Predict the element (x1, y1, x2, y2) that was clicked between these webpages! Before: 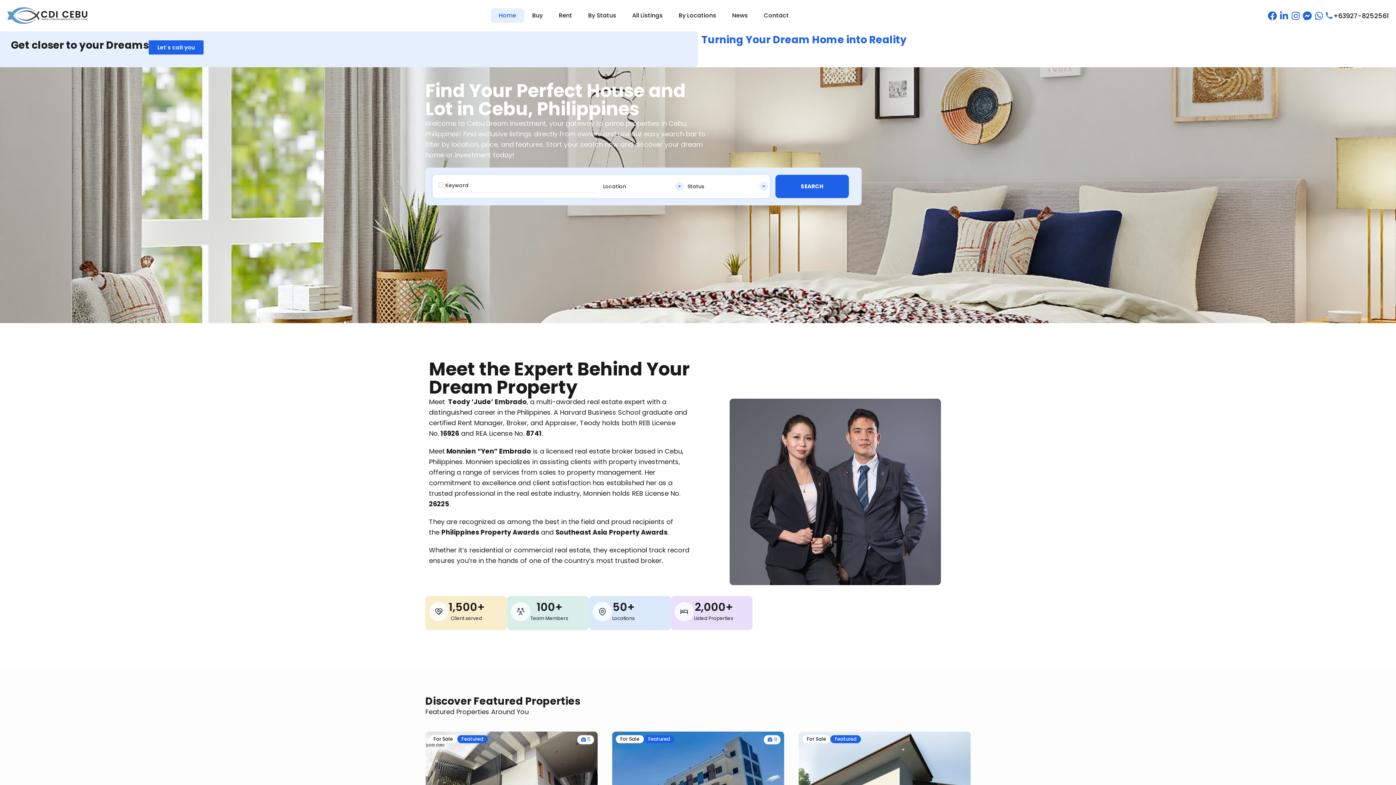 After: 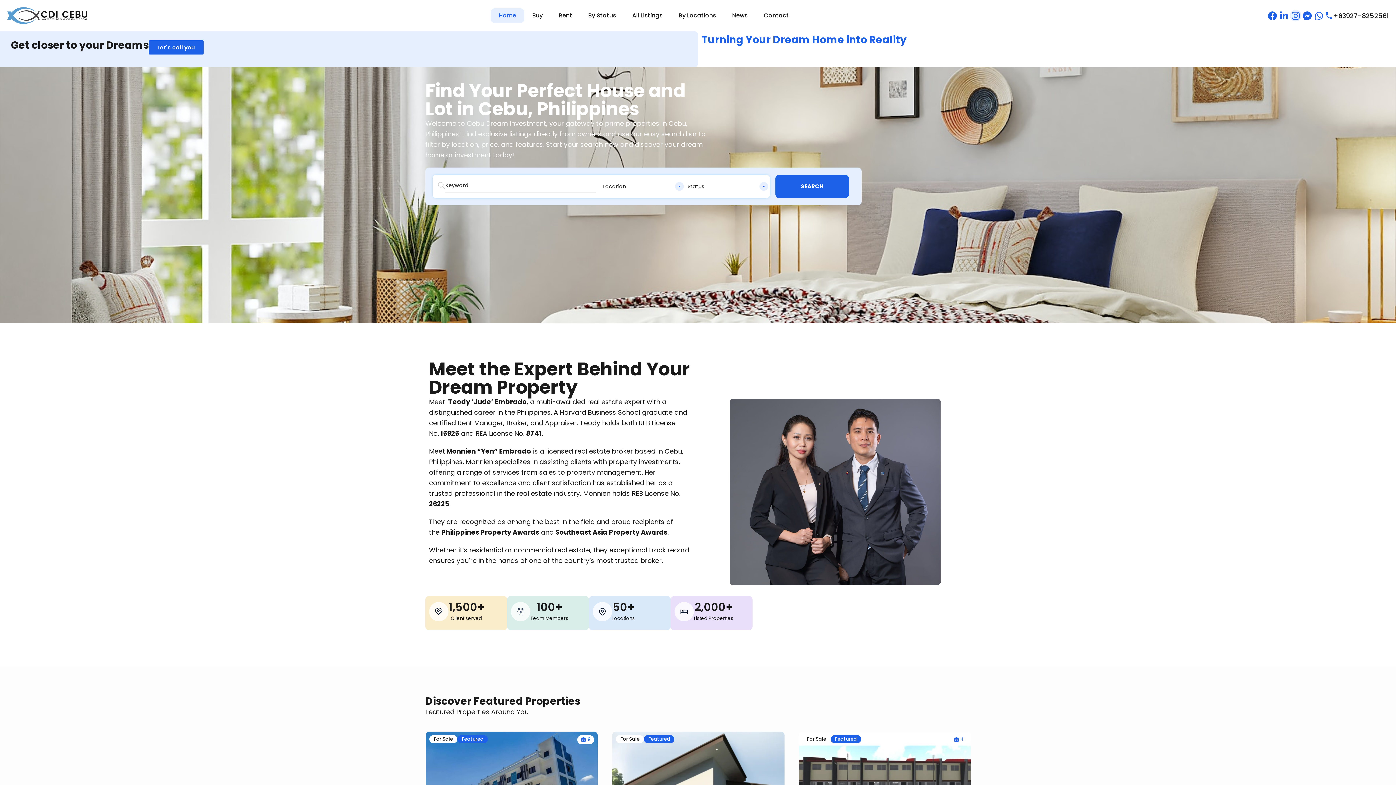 Action: bbox: (1290, 9, 1301, 21)